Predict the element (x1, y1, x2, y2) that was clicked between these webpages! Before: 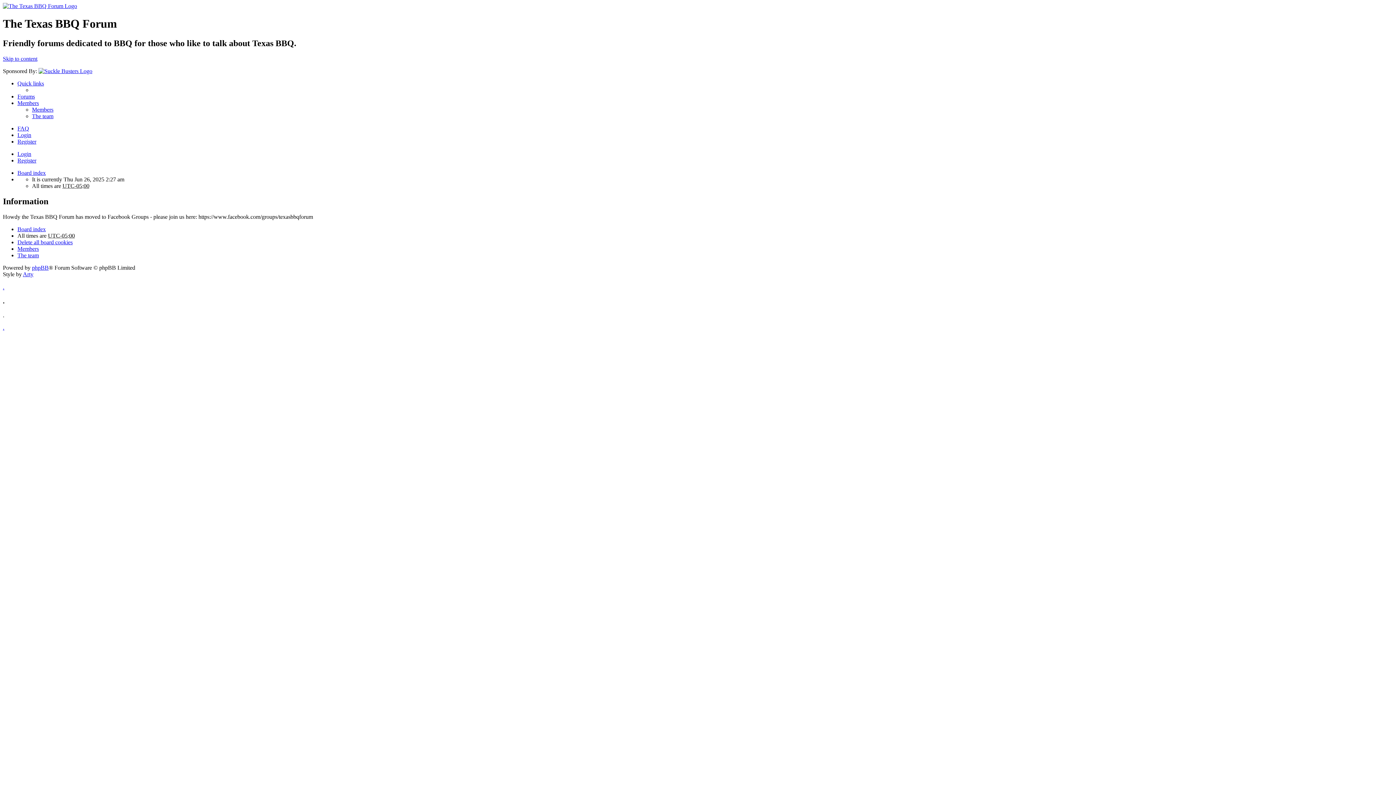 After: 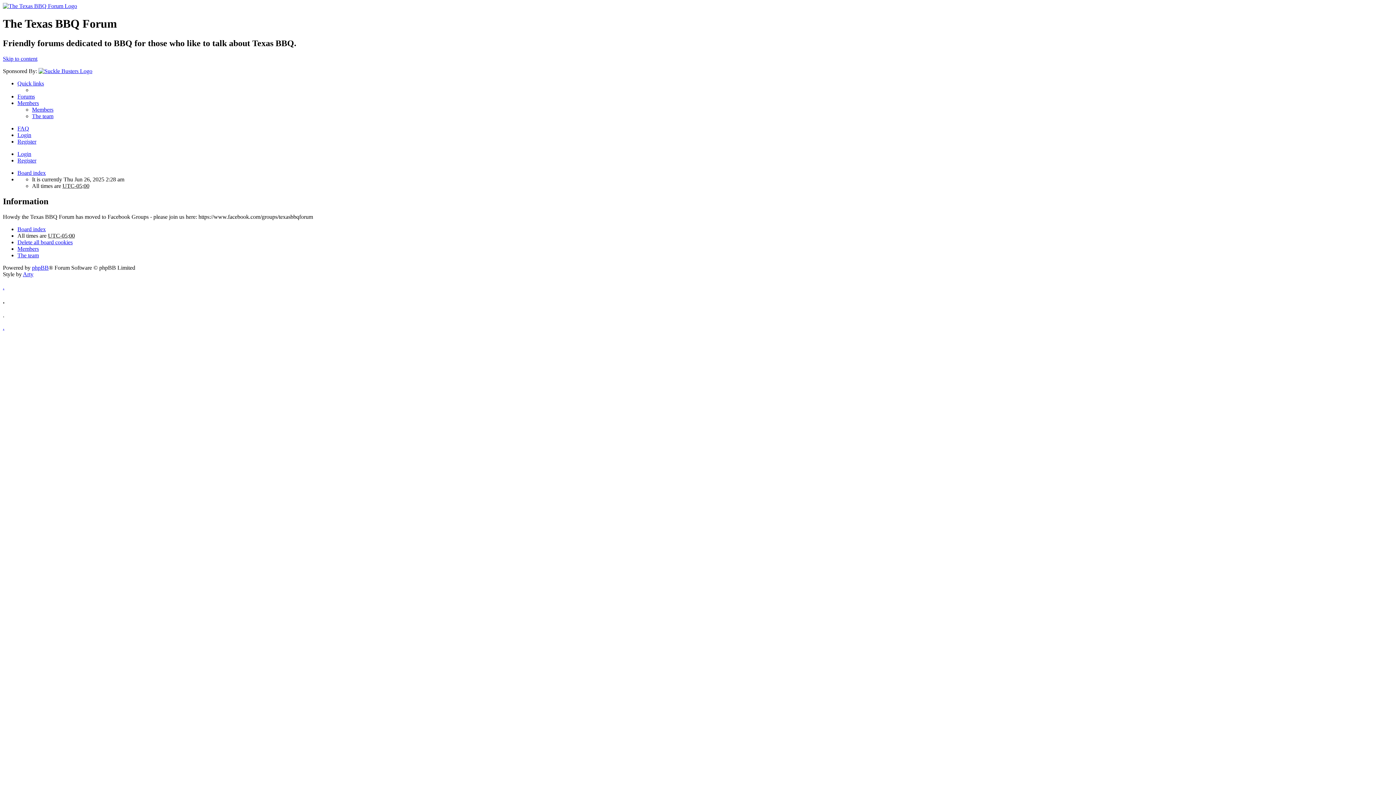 Action: bbox: (17, 252, 38, 258) label: The team